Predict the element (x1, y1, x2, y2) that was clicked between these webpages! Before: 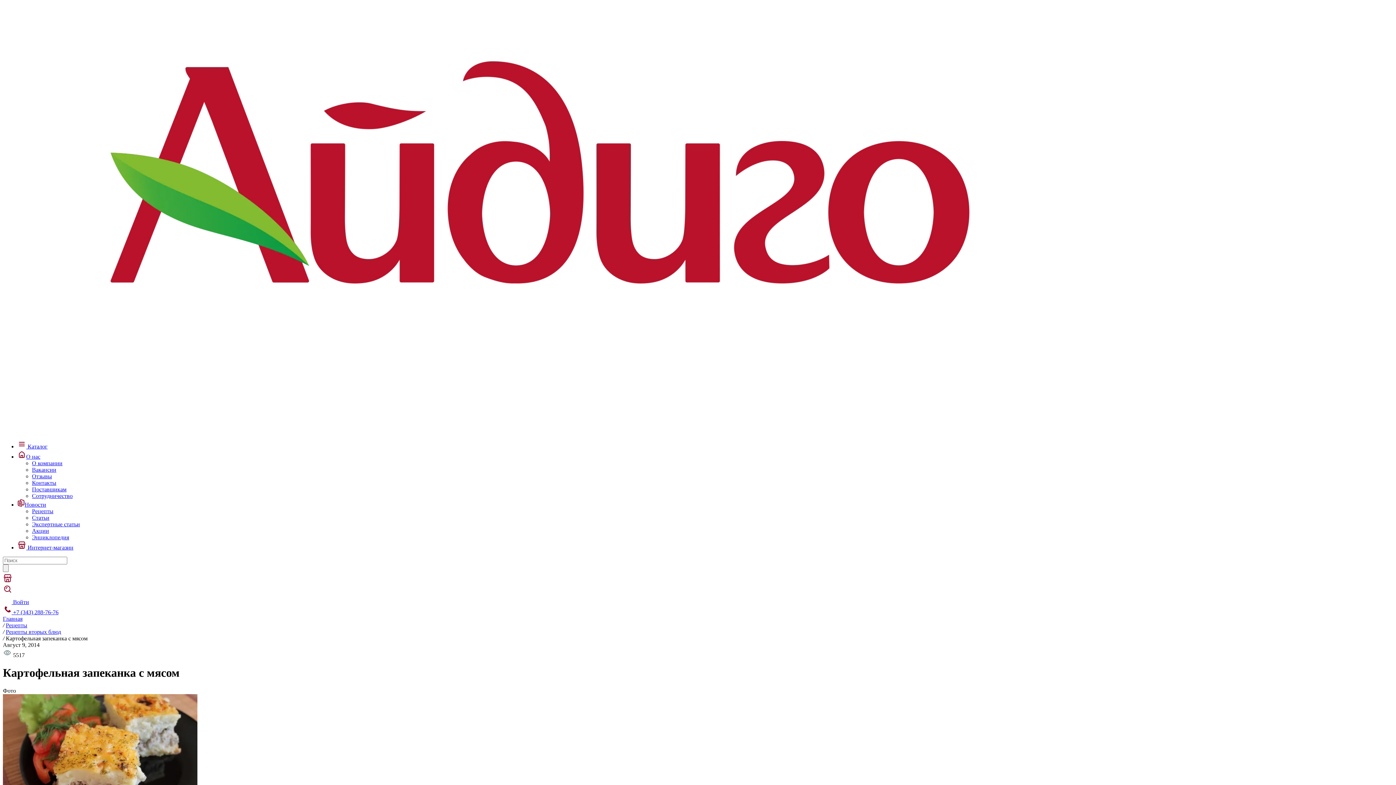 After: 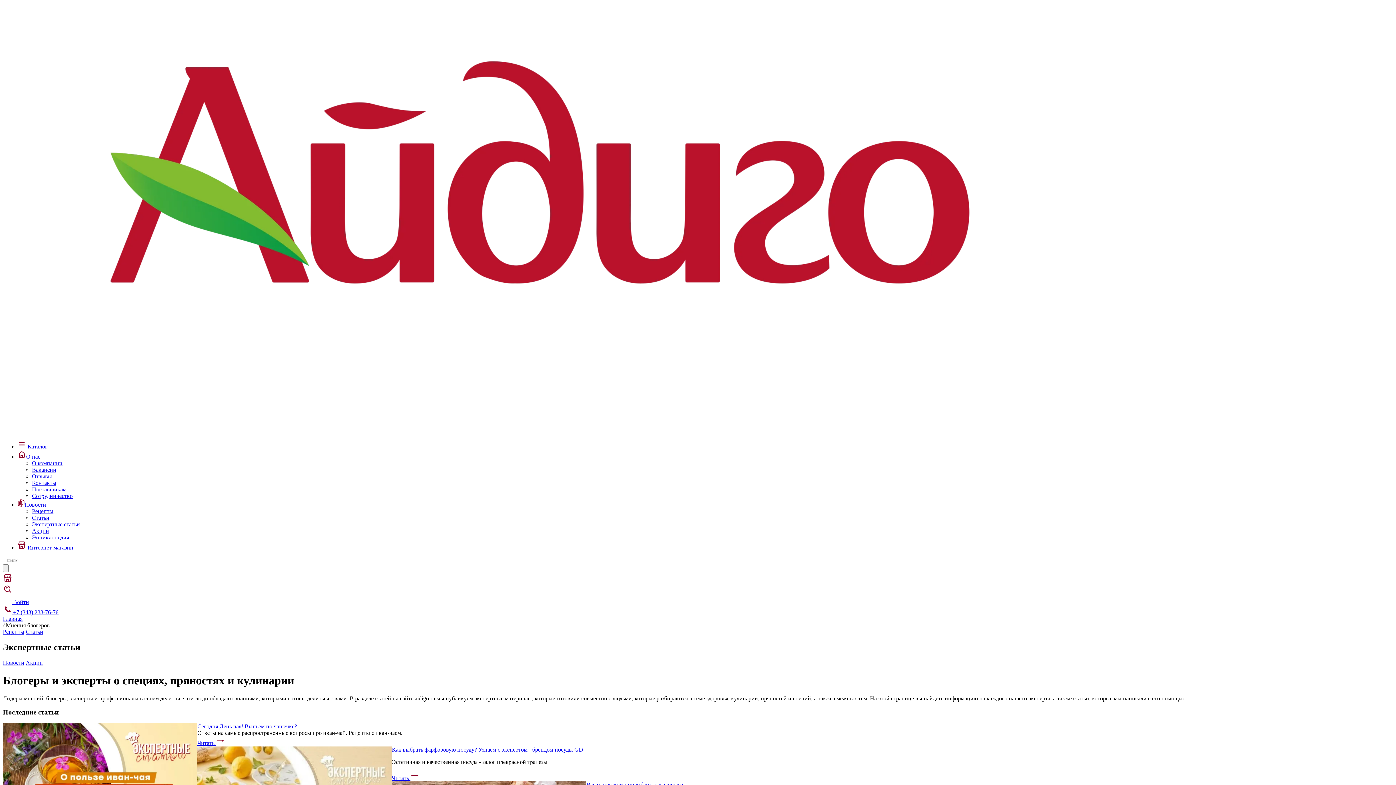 Action: bbox: (32, 521, 80, 527) label: Экспертные статьи